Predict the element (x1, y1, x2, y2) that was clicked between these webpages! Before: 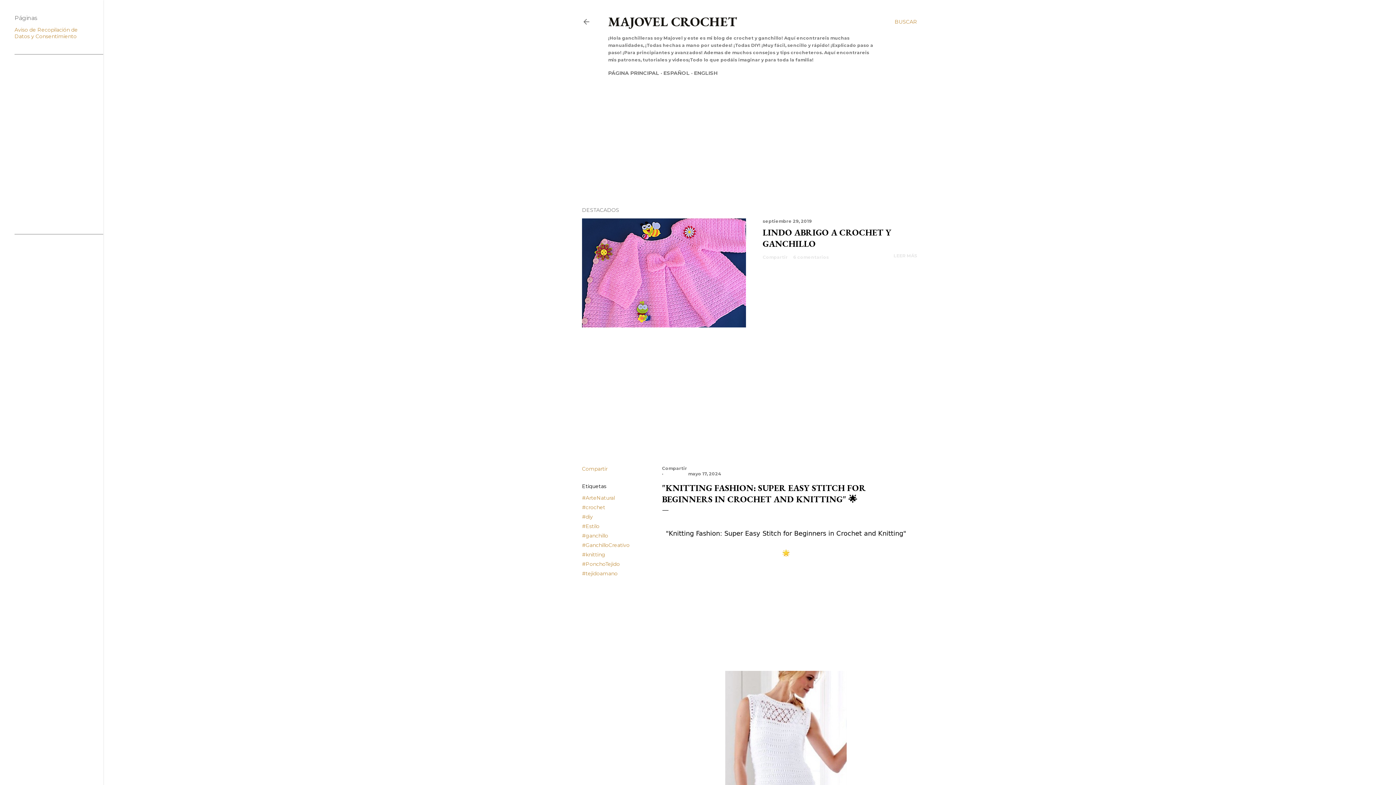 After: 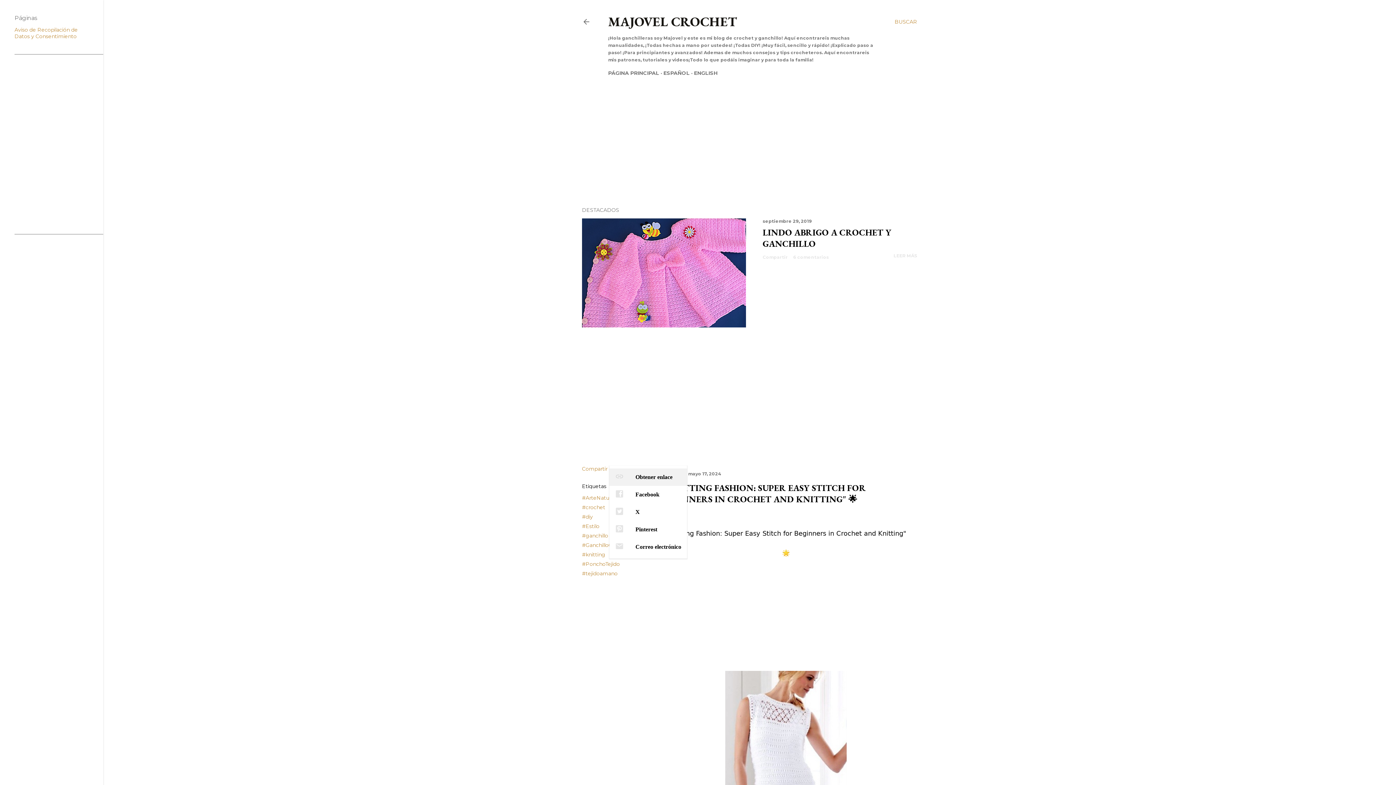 Action: bbox: (662, 465, 687, 471) label: Compartir